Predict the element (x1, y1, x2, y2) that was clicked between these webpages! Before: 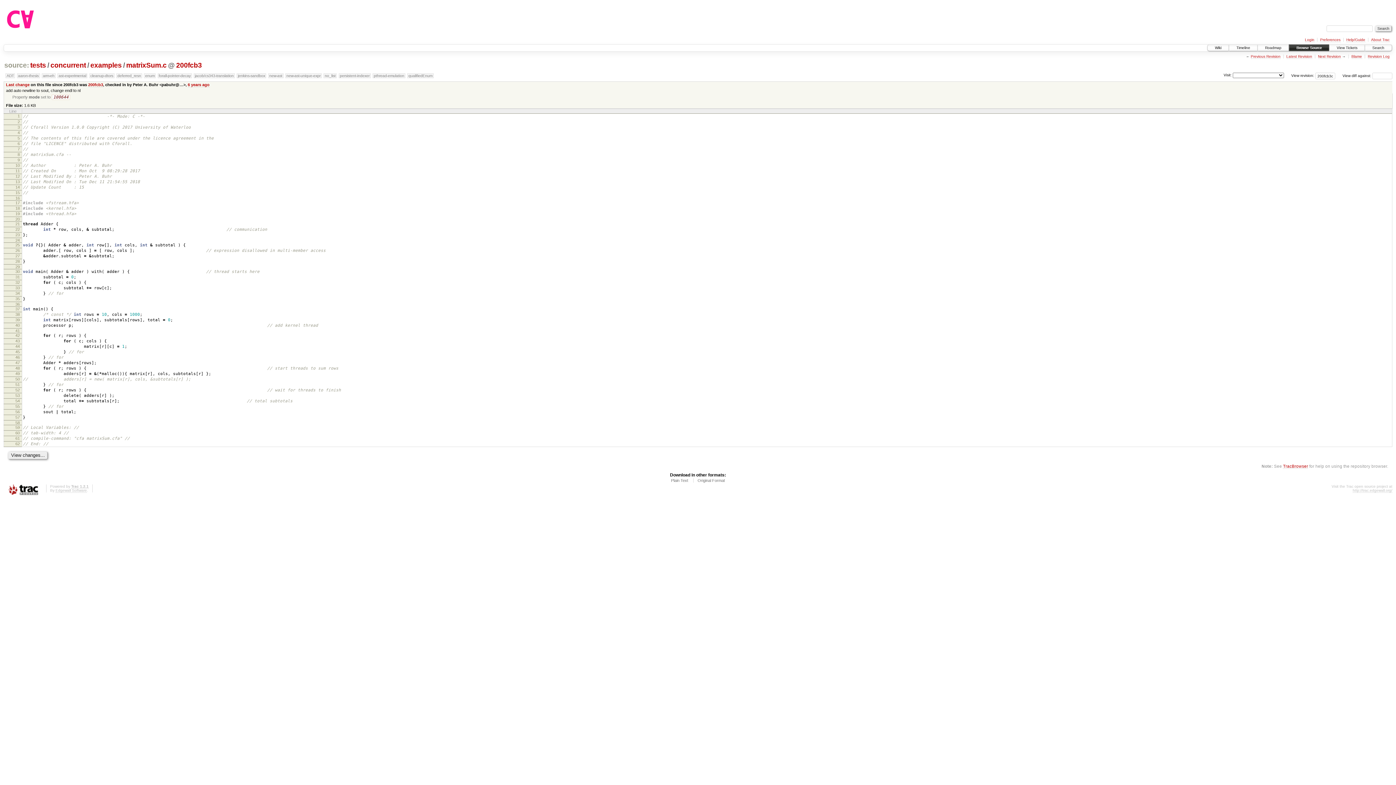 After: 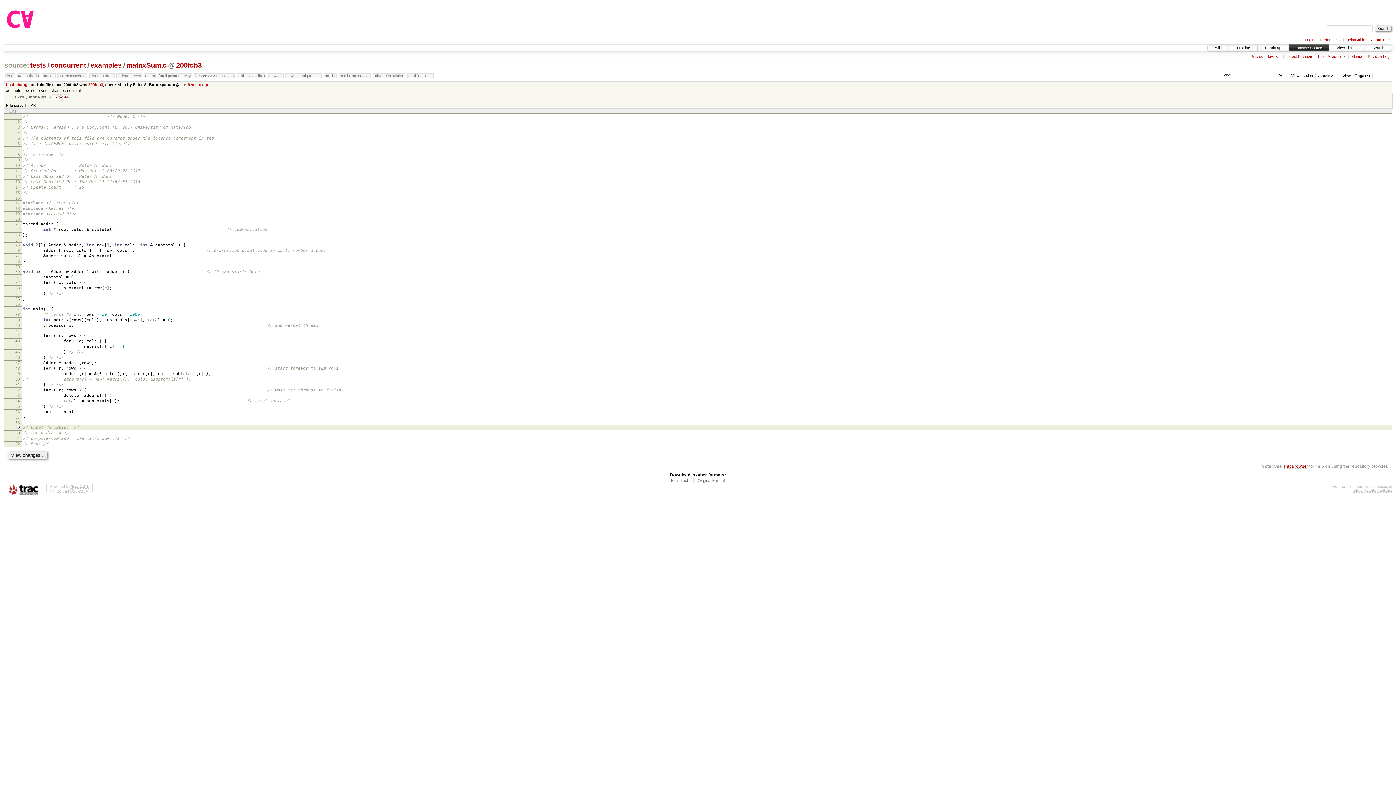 Action: bbox: (15, 425, 19, 429) label: 59